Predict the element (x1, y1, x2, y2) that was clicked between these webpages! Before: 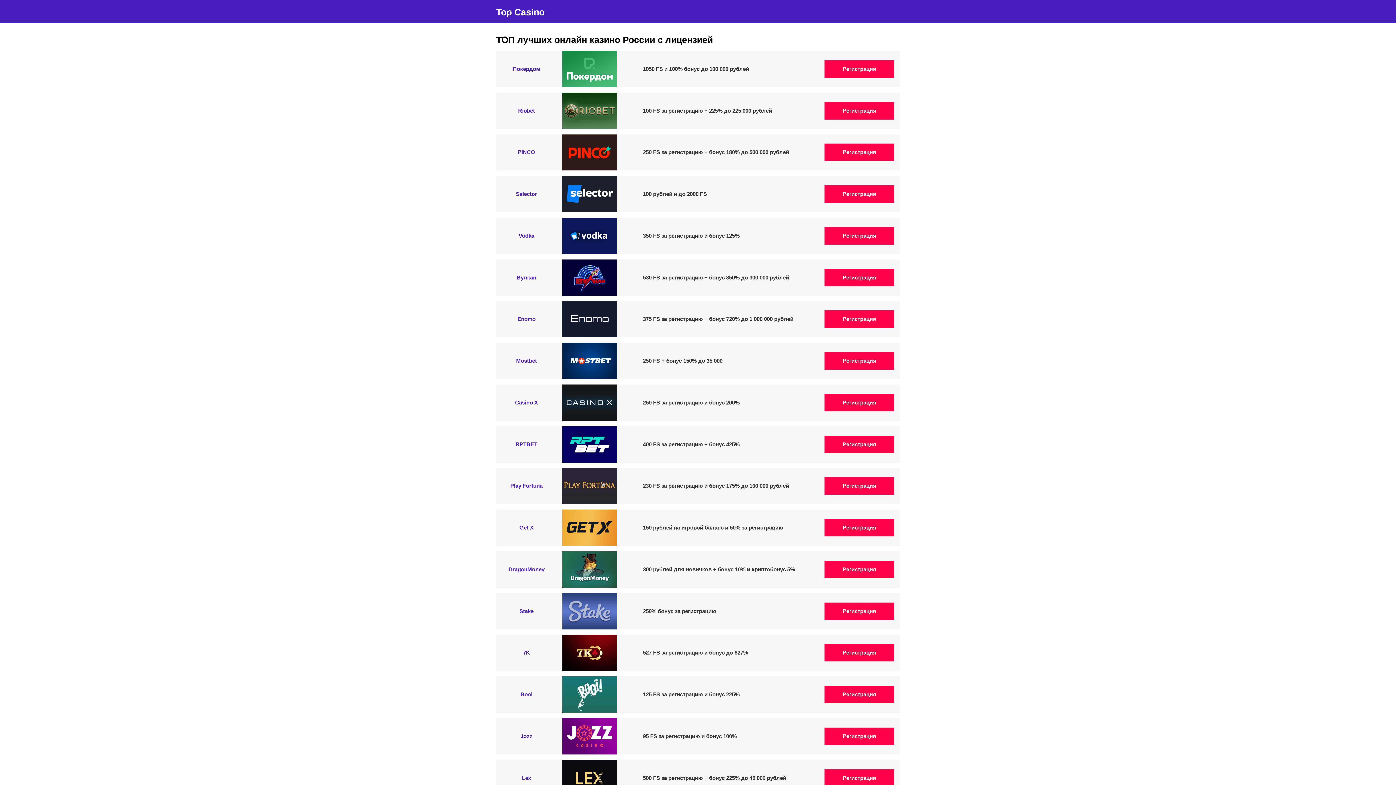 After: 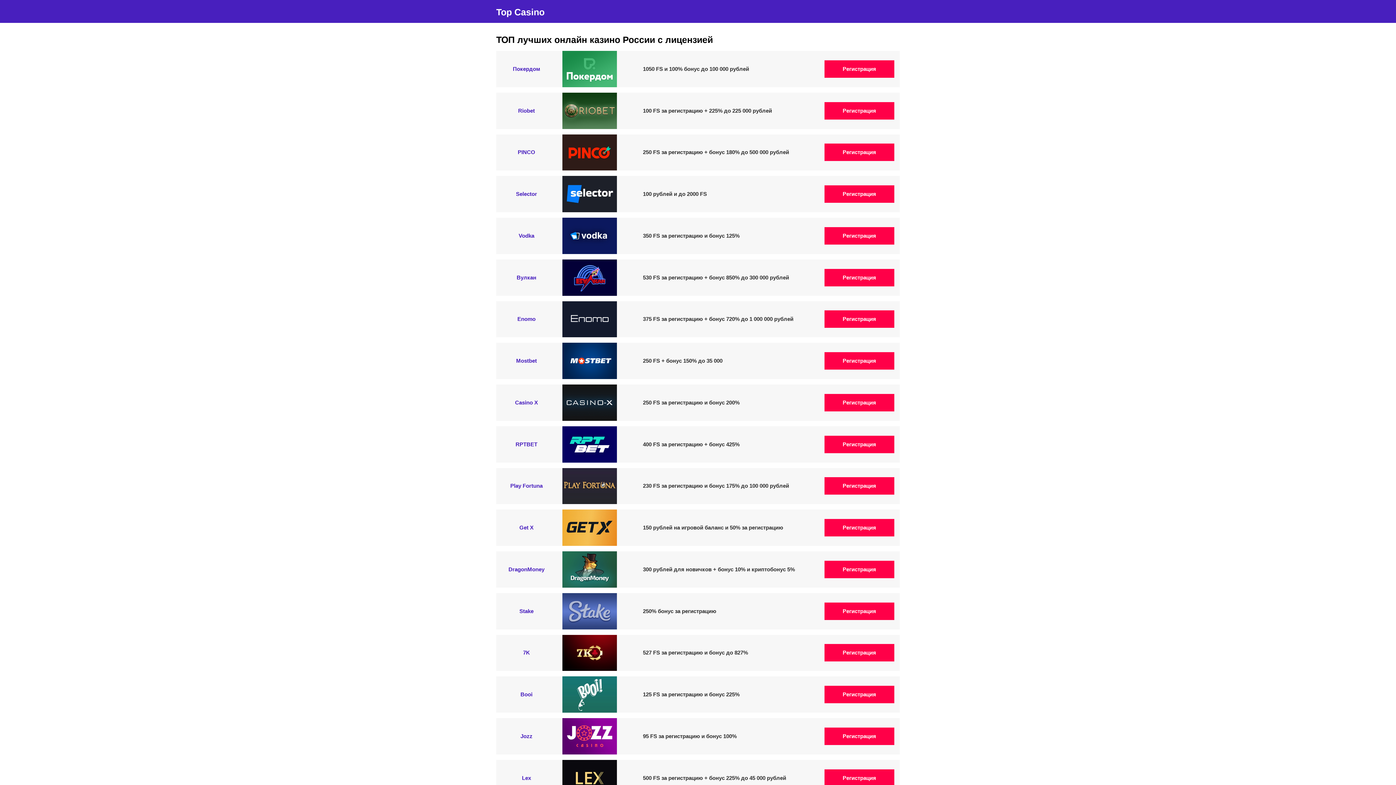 Action: label: Регистрация bbox: (824, 644, 894, 661)